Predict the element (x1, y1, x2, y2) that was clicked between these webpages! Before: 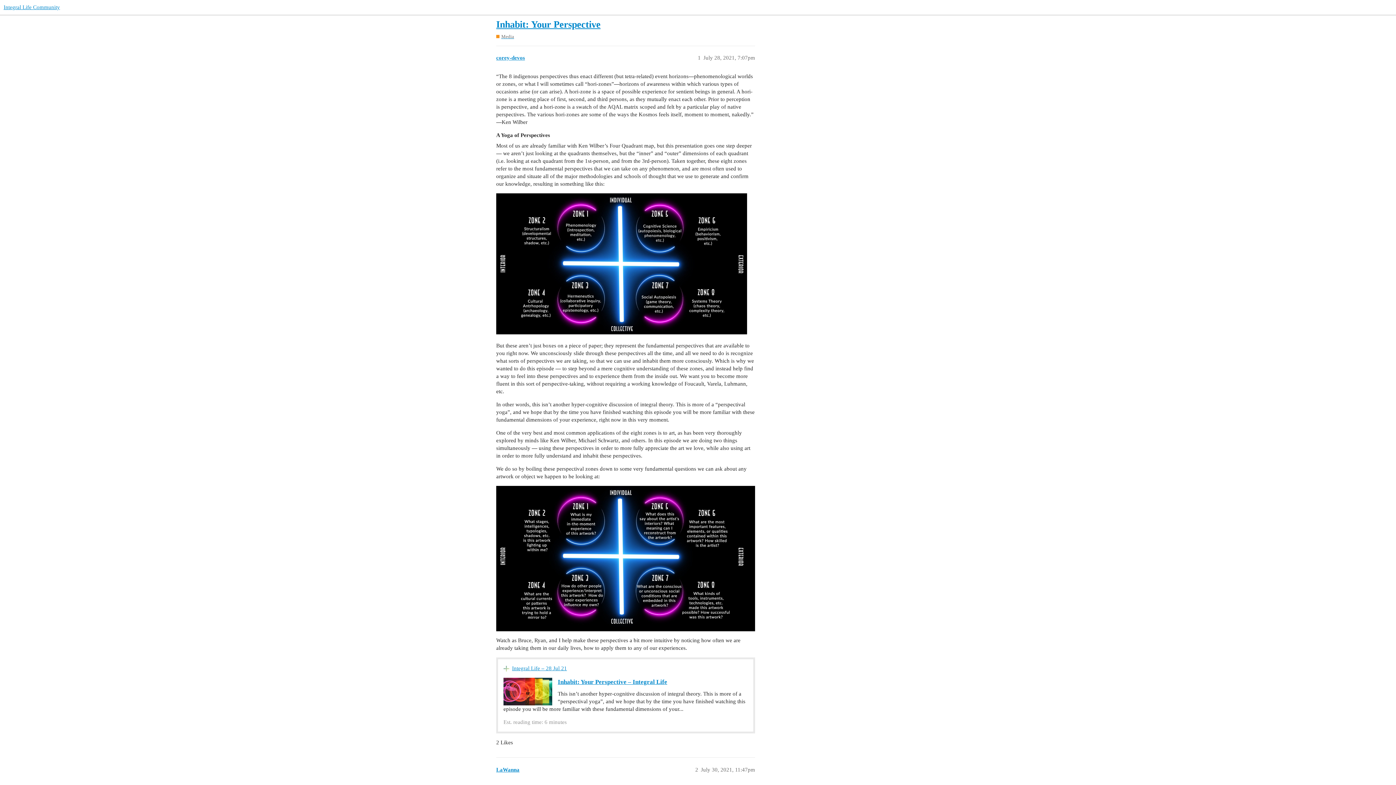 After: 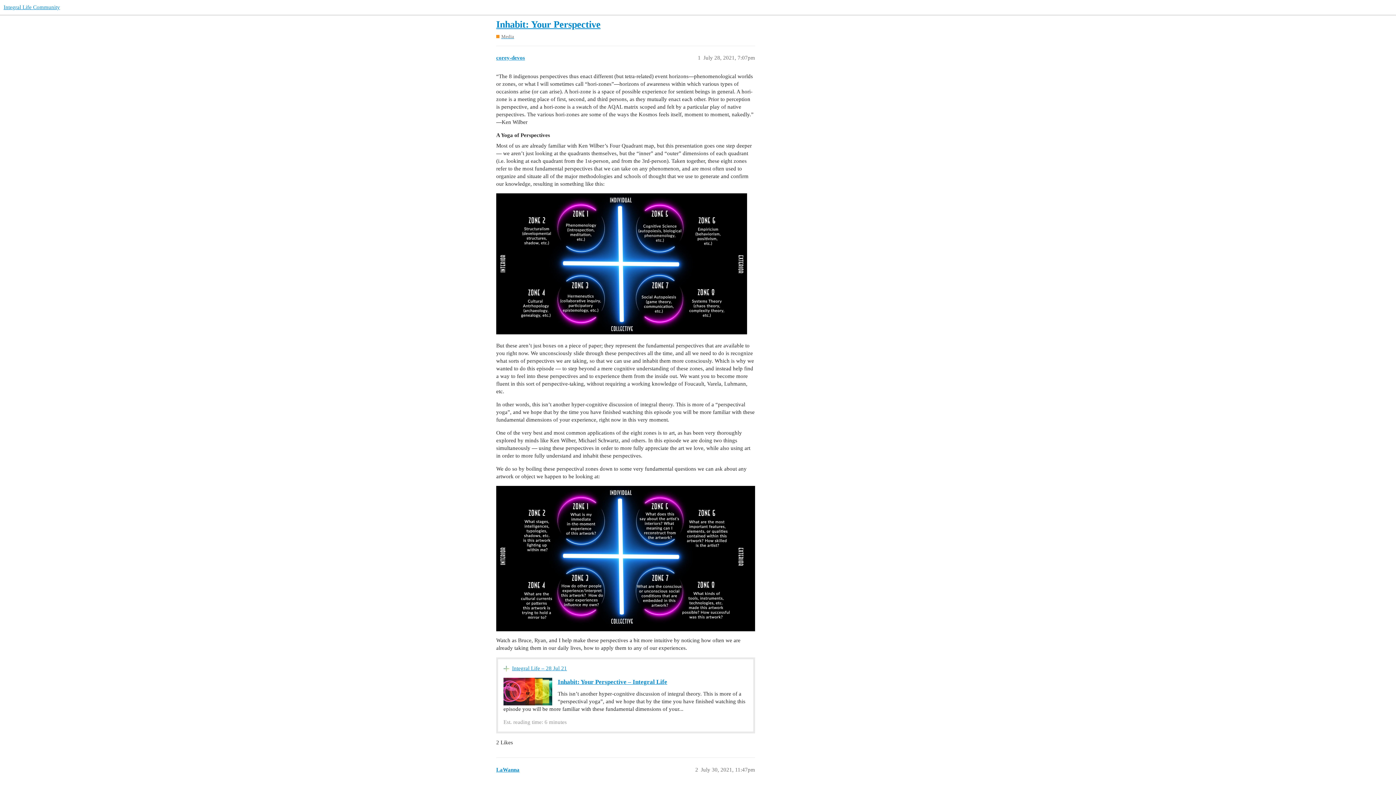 Action: bbox: (496, 19, 600, 29) label: Inhabit: Your Perspective